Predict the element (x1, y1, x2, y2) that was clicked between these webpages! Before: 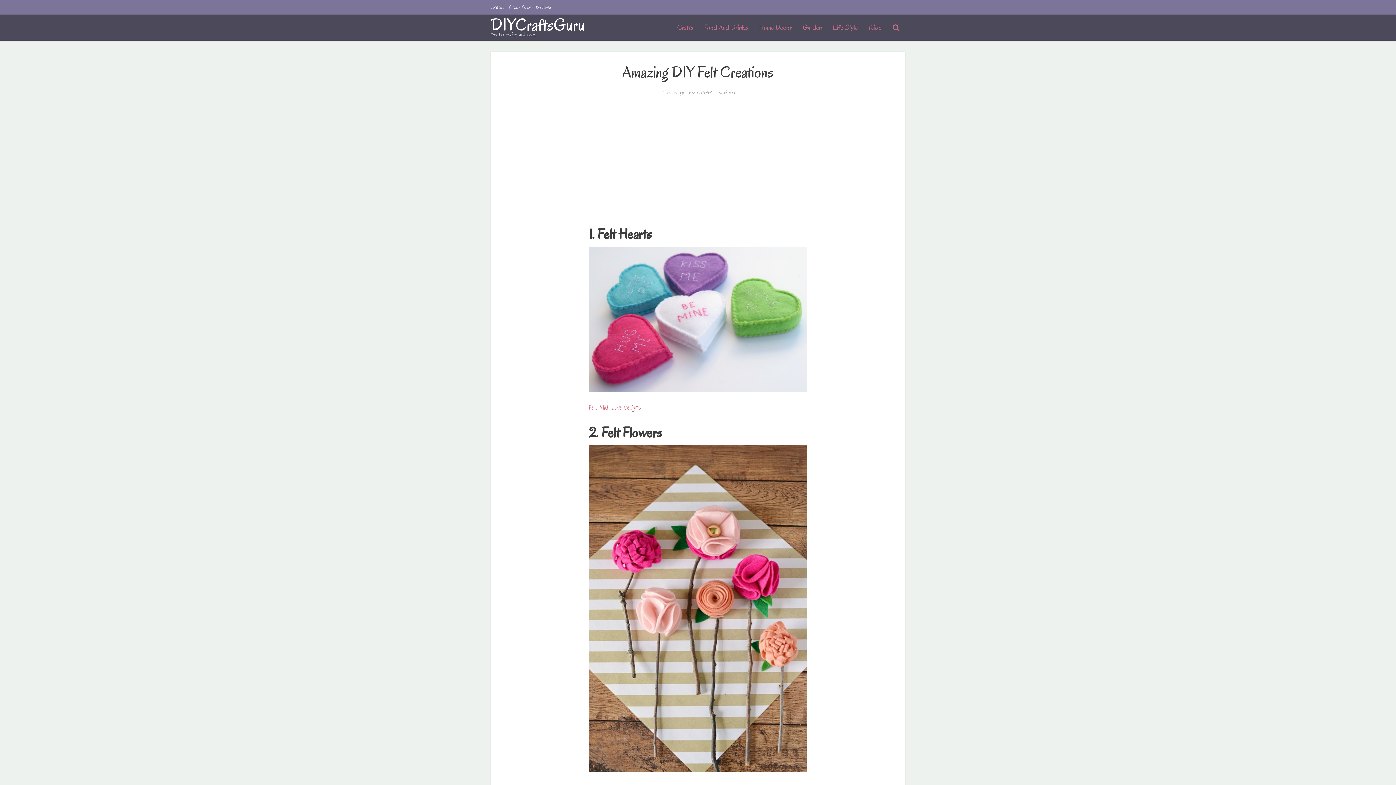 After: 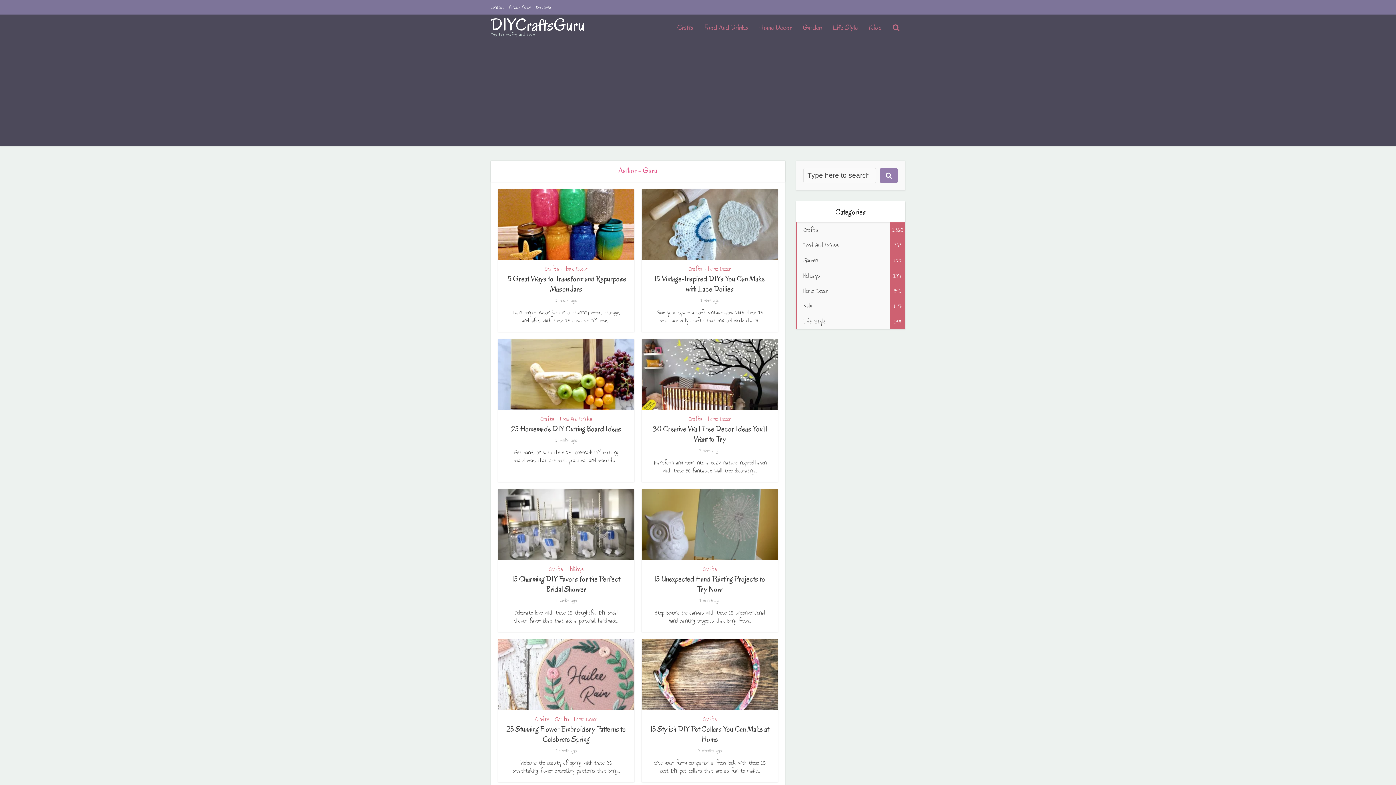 Action: label: Guru bbox: (724, 89, 735, 96)